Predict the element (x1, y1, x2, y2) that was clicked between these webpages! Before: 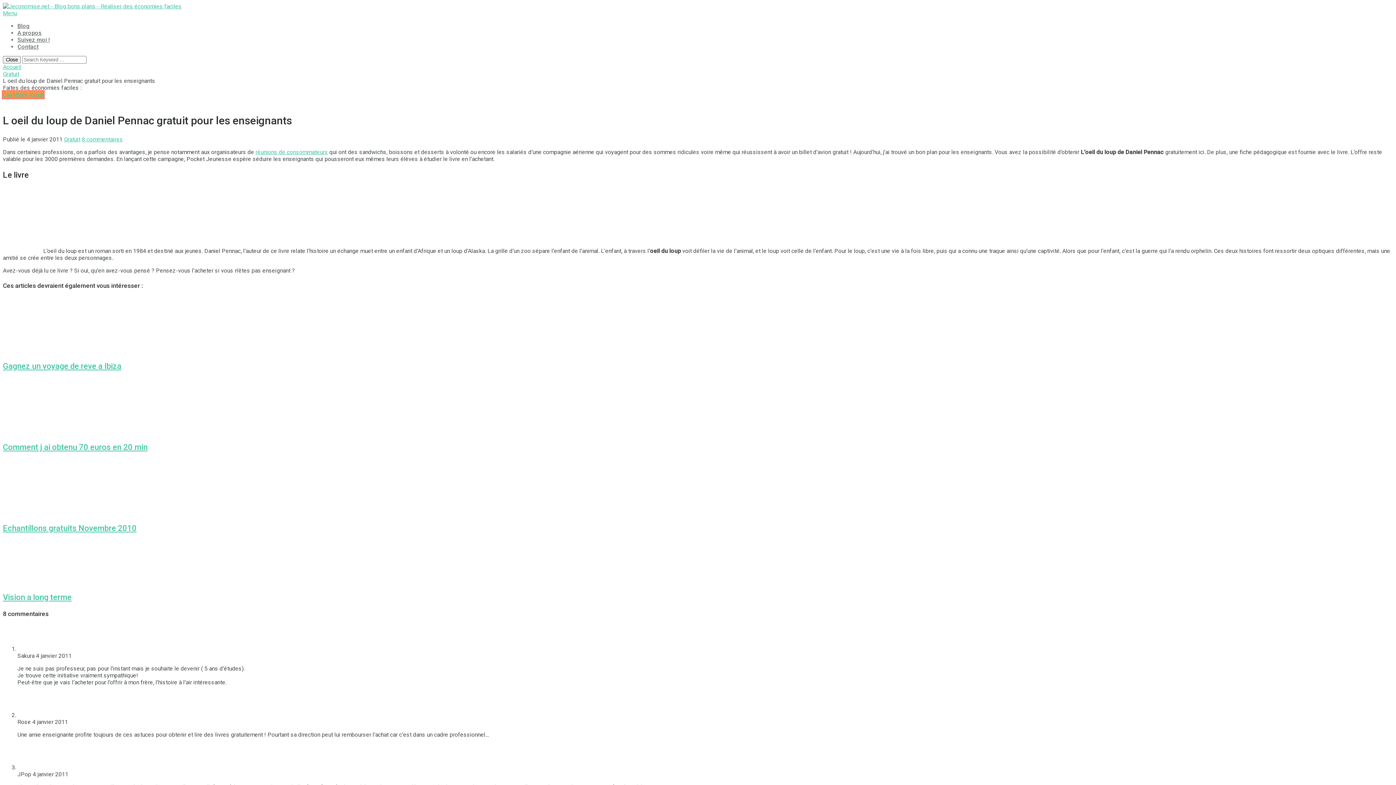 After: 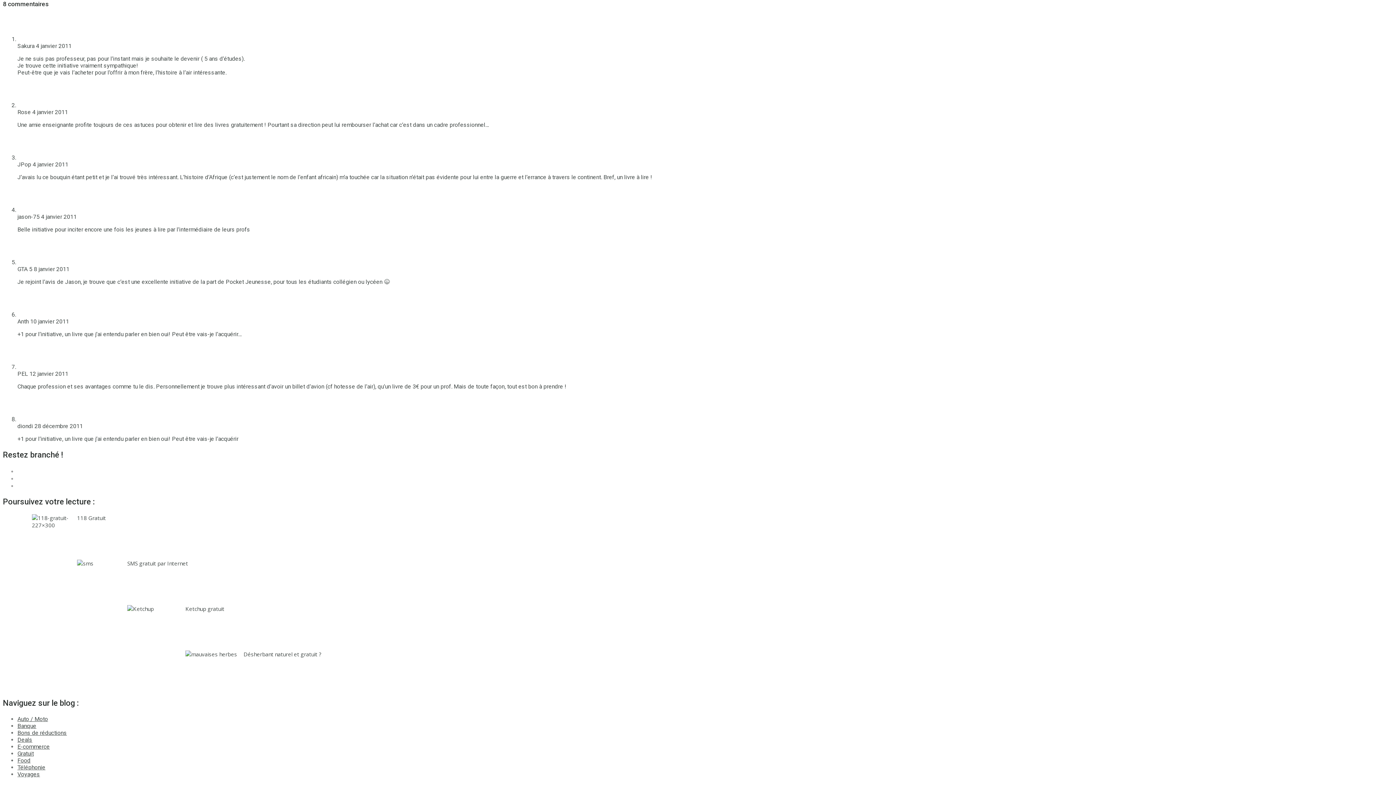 Action: label: 8 commentaires bbox: (81, 135, 122, 142)